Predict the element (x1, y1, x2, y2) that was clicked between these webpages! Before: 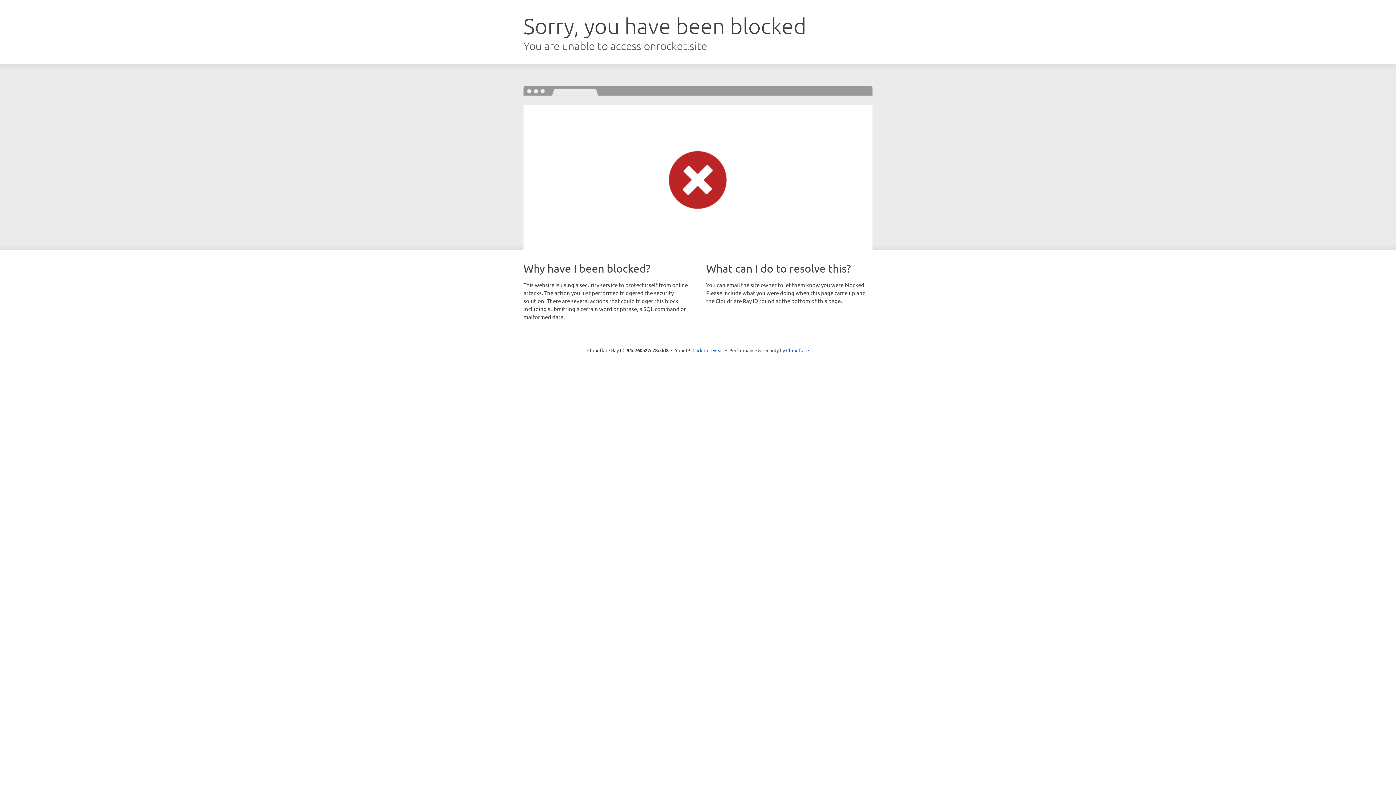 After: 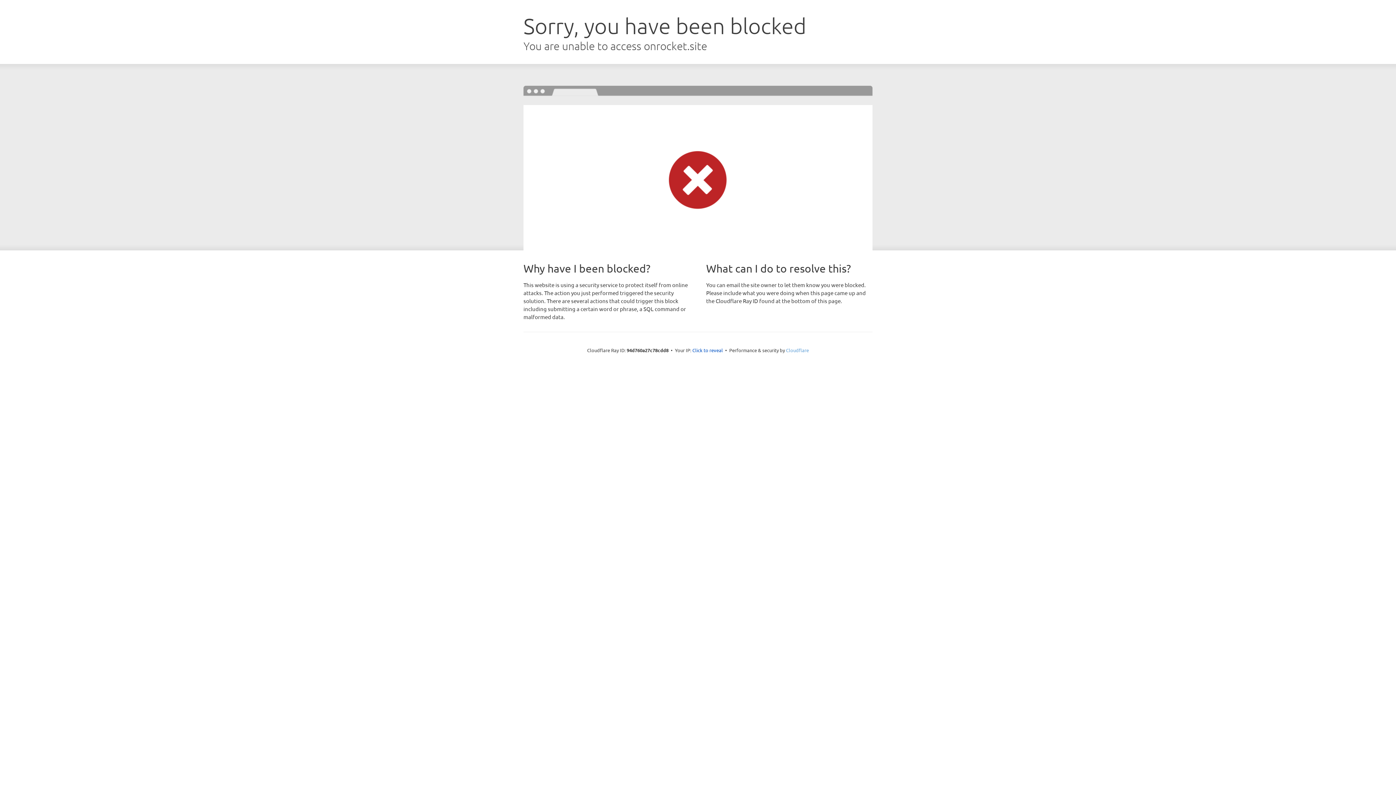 Action: bbox: (786, 347, 809, 353) label: Cloudflare